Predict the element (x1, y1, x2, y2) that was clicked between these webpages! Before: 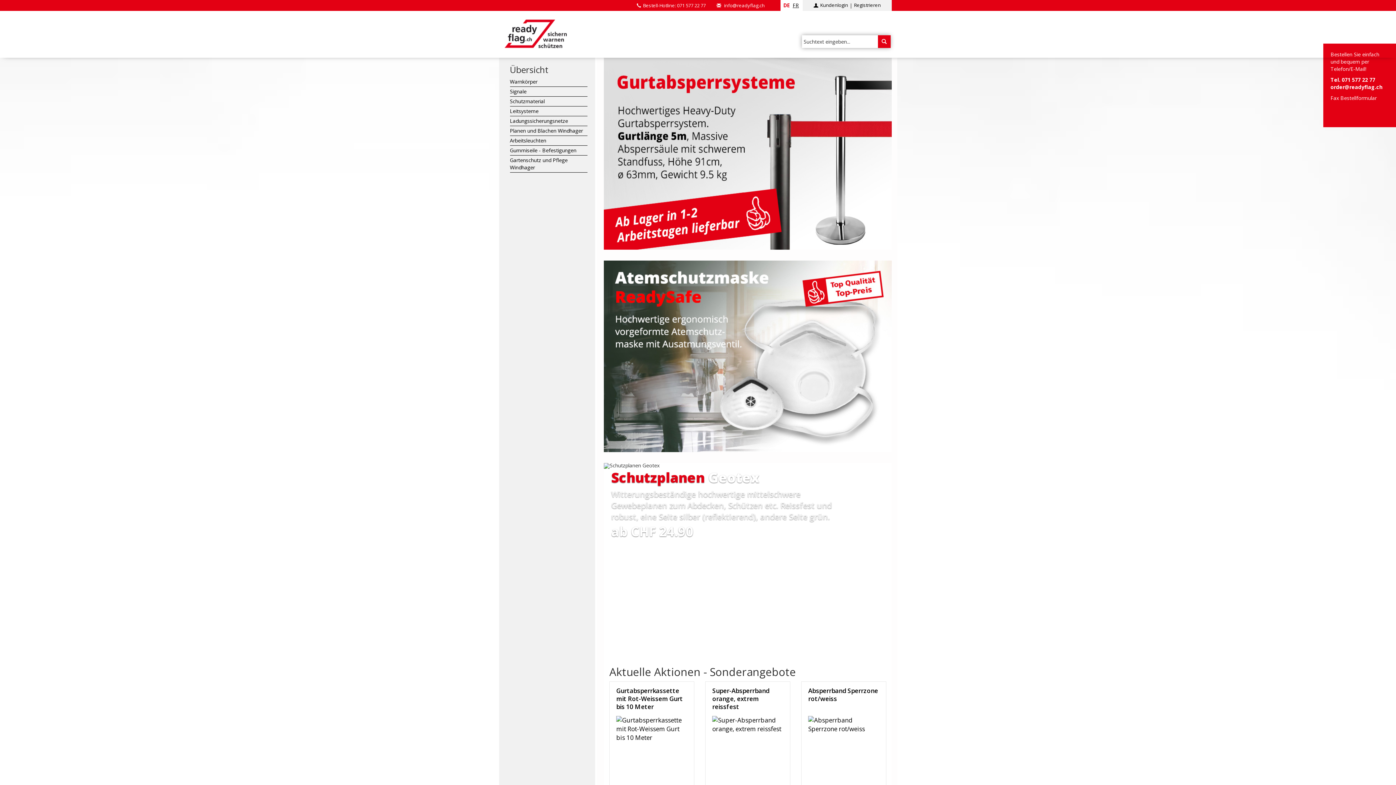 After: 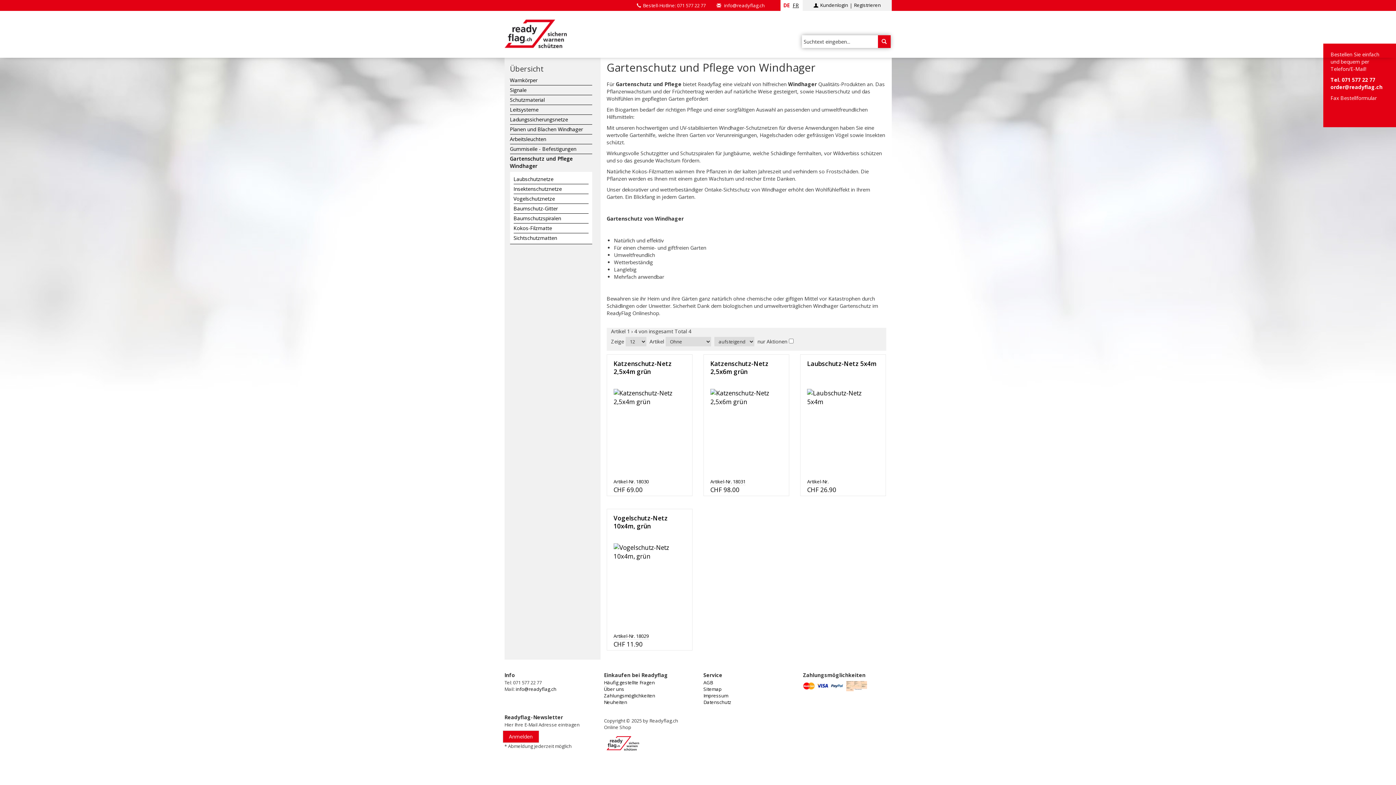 Action: bbox: (510, 156, 587, 172) label: Gartenschutz und Pflege Windhager